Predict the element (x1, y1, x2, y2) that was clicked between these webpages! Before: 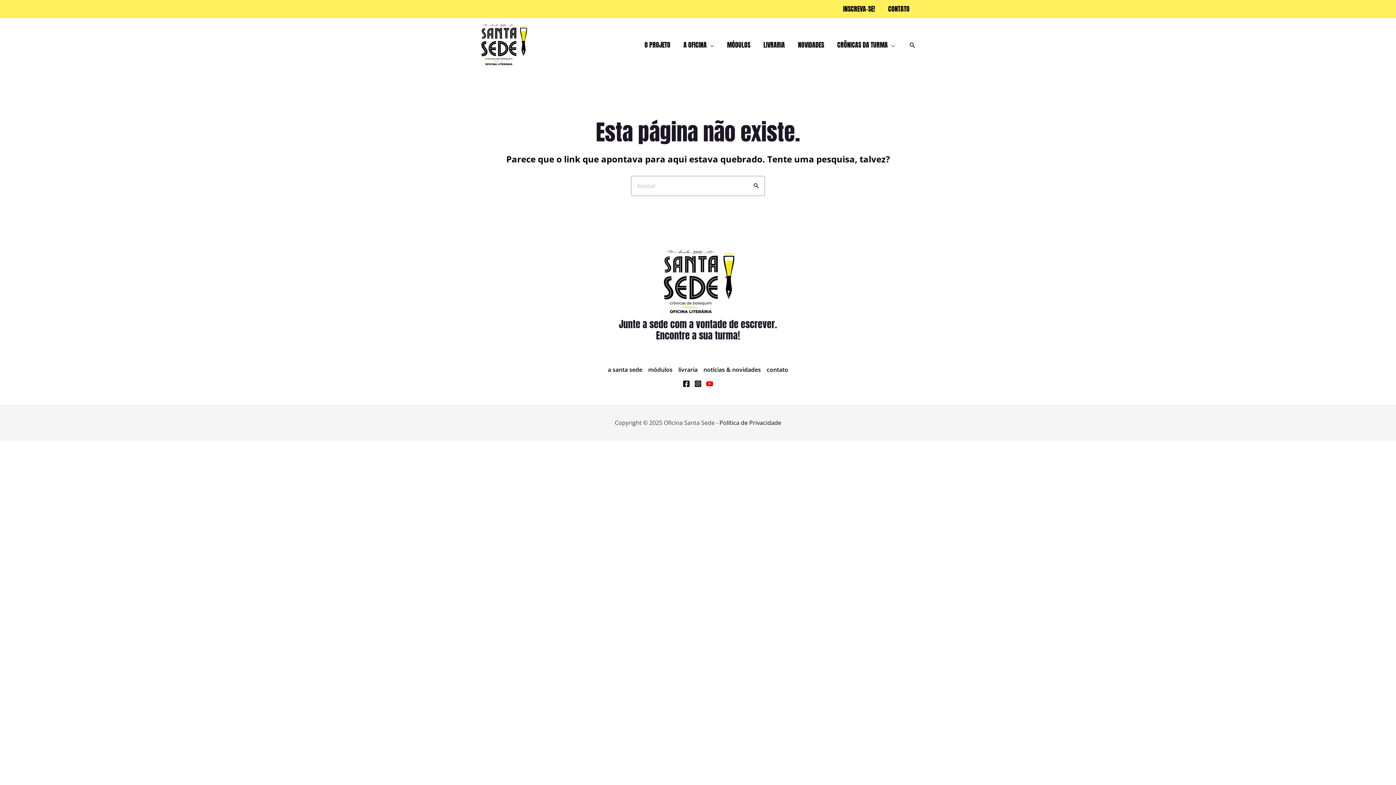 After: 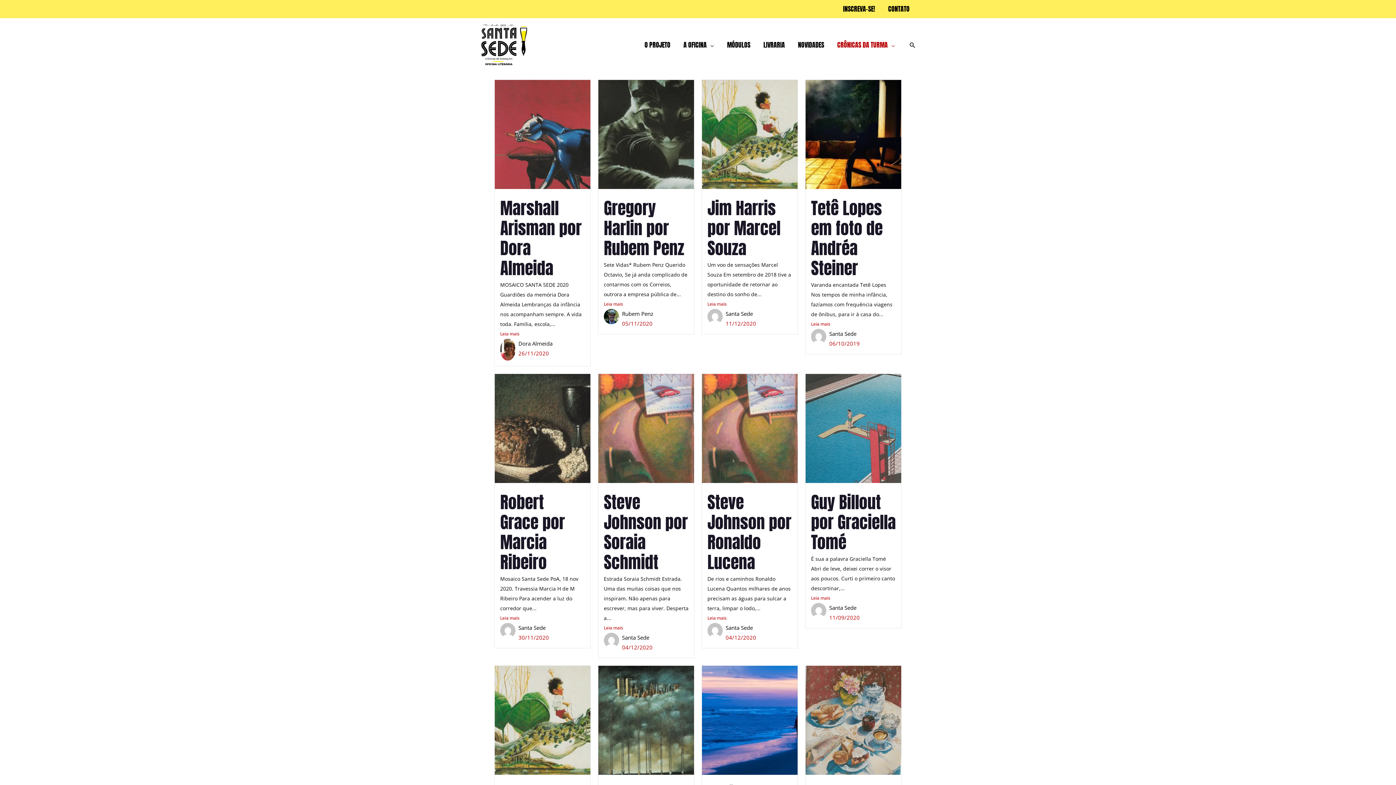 Action: label: CRÔNICAS DA TURMA bbox: (830, 32, 901, 57)